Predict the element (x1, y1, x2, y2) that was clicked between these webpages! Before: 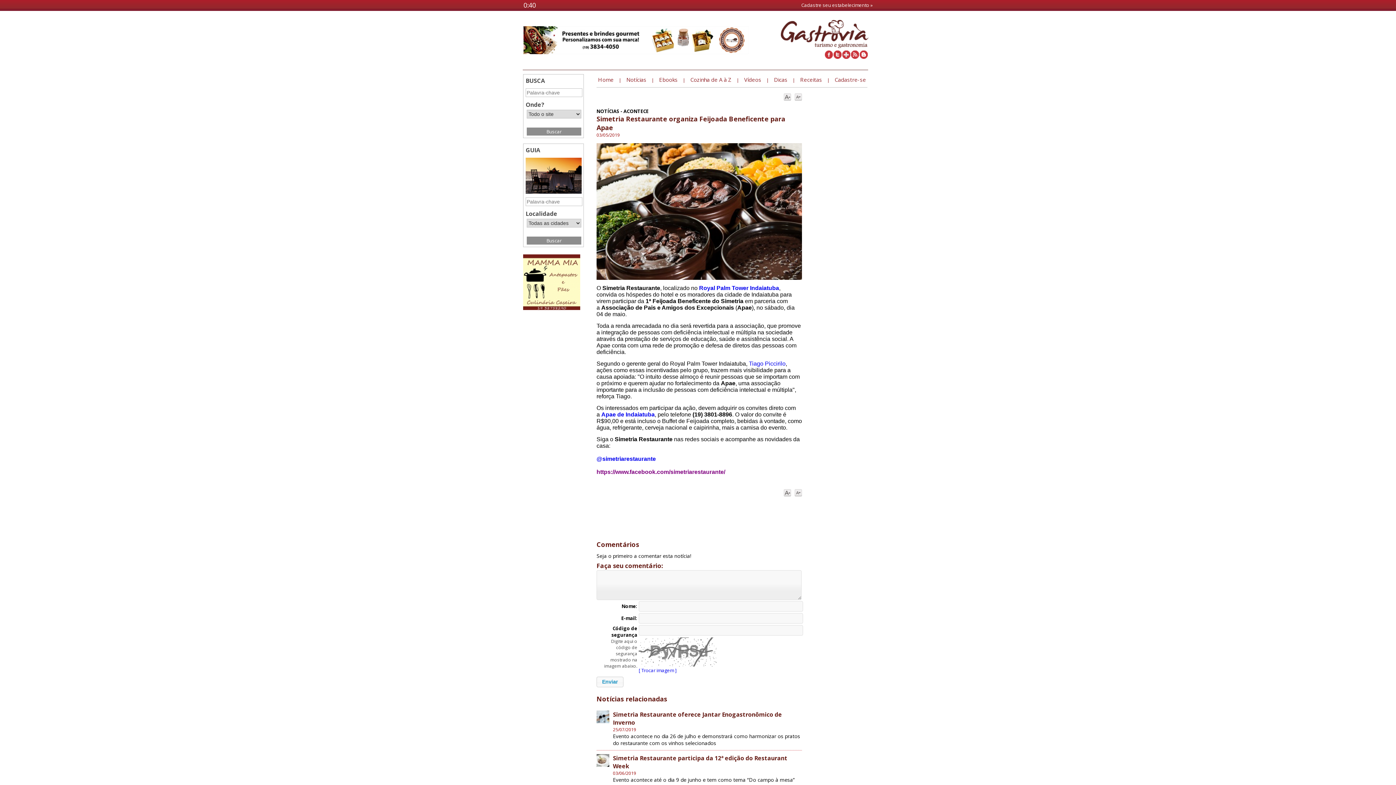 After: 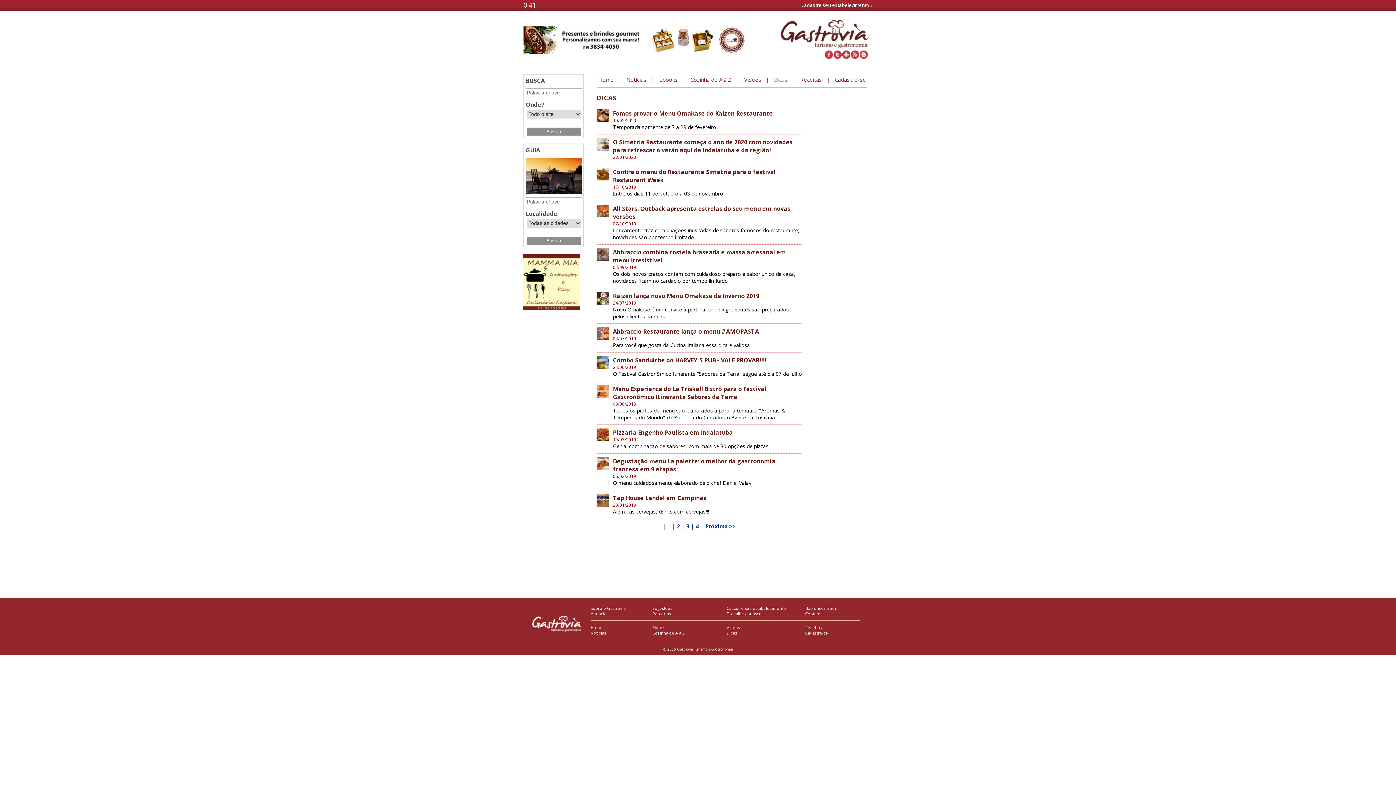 Action: bbox: (774, 71, 787, 86) label: Dicas